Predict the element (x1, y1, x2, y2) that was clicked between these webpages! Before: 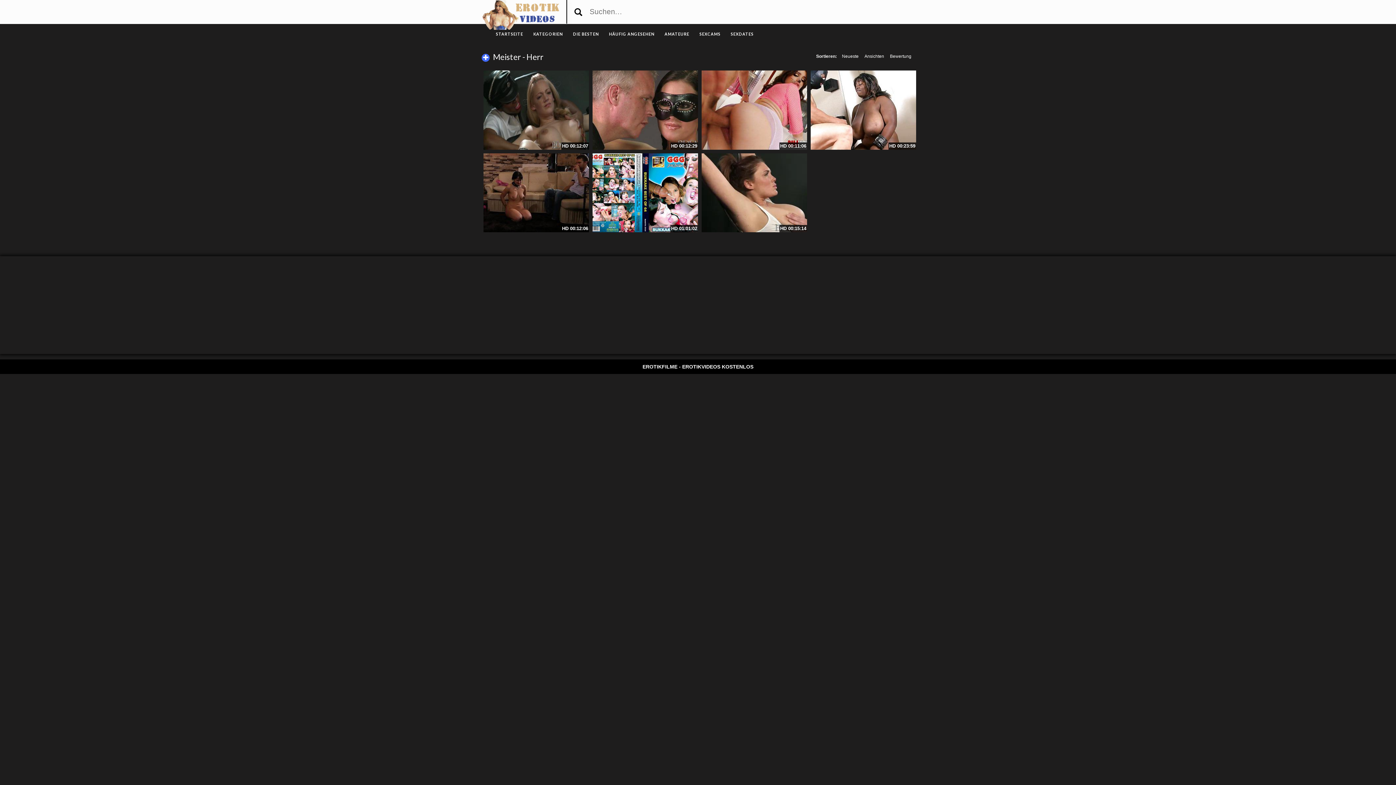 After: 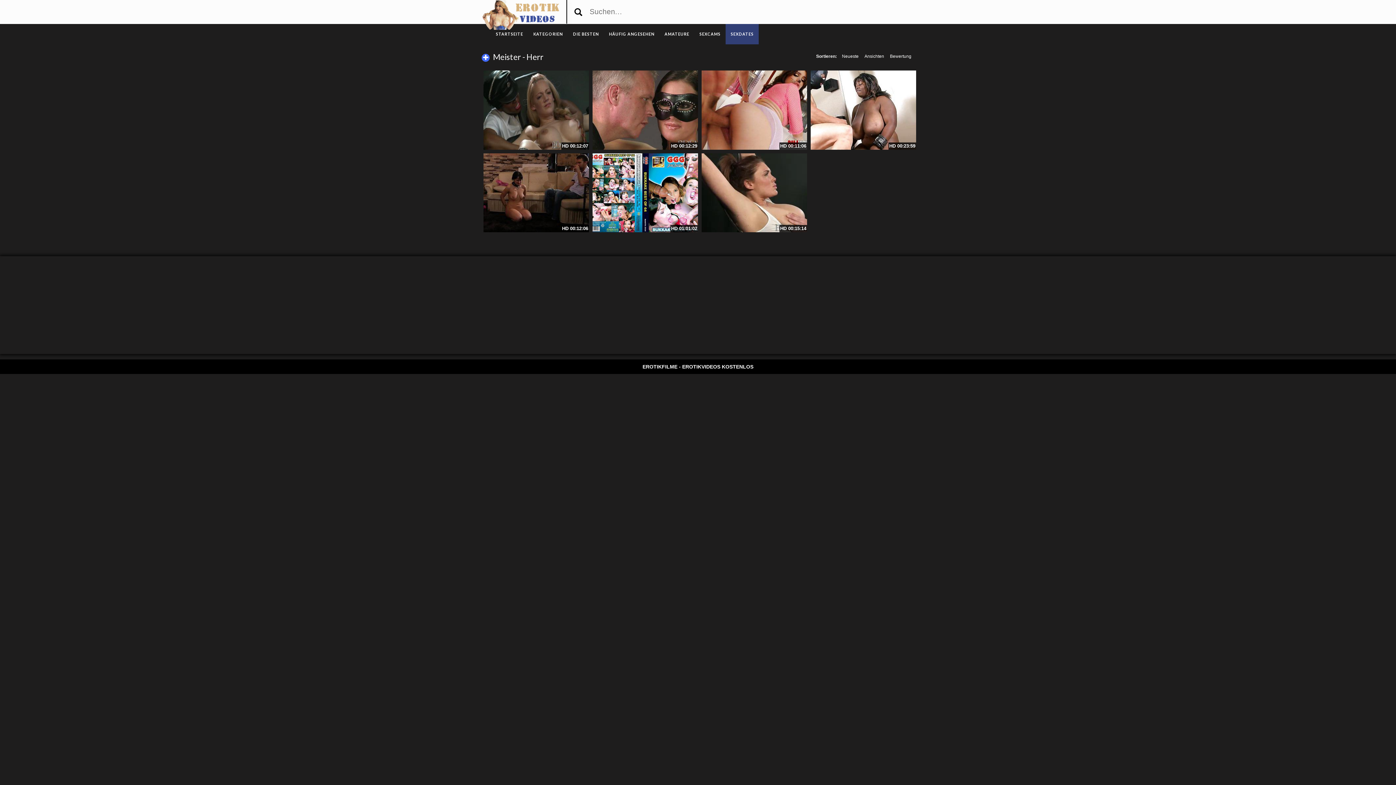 Action: bbox: (725, 24, 758, 44) label: SEXDATES